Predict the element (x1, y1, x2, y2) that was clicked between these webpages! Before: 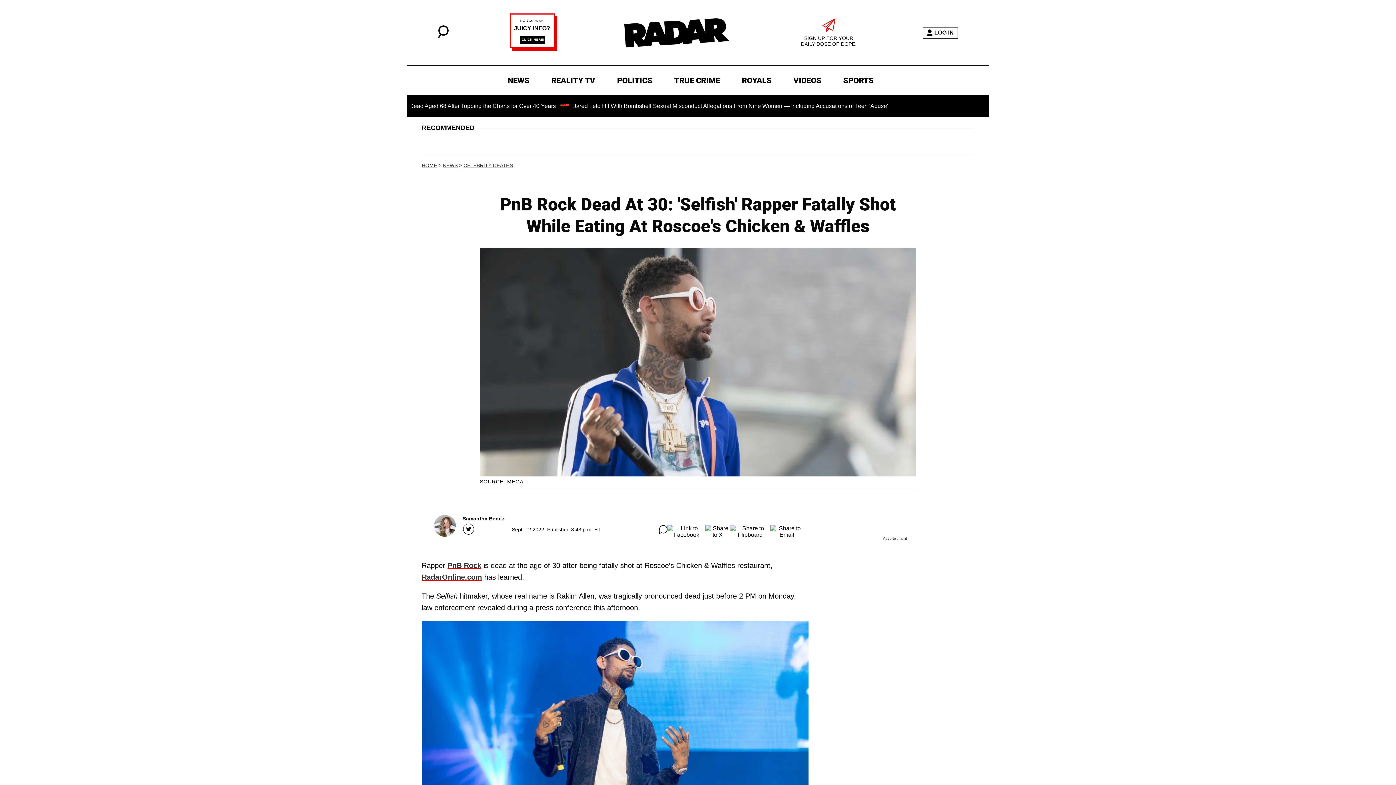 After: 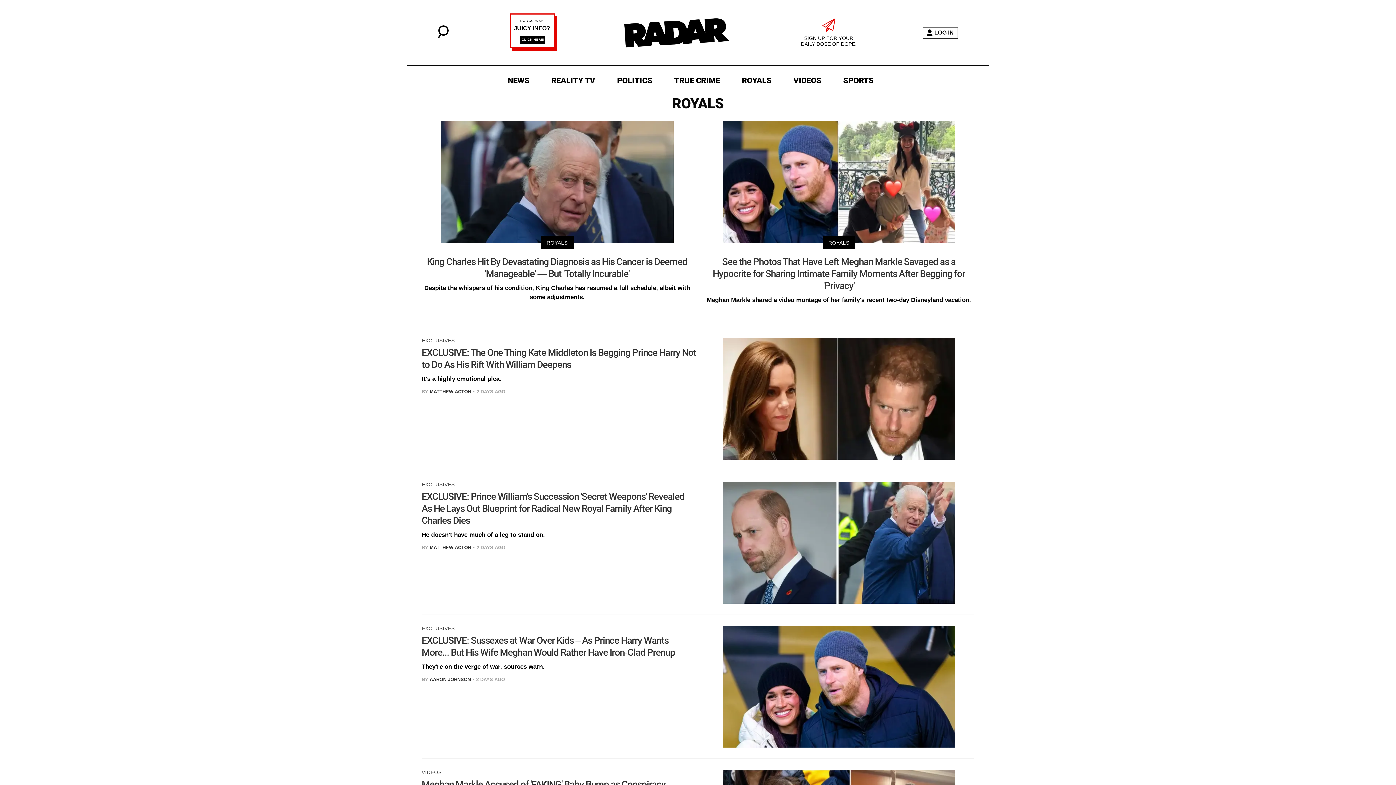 Action: label: ROYALS bbox: (738, 73, 775, 87)